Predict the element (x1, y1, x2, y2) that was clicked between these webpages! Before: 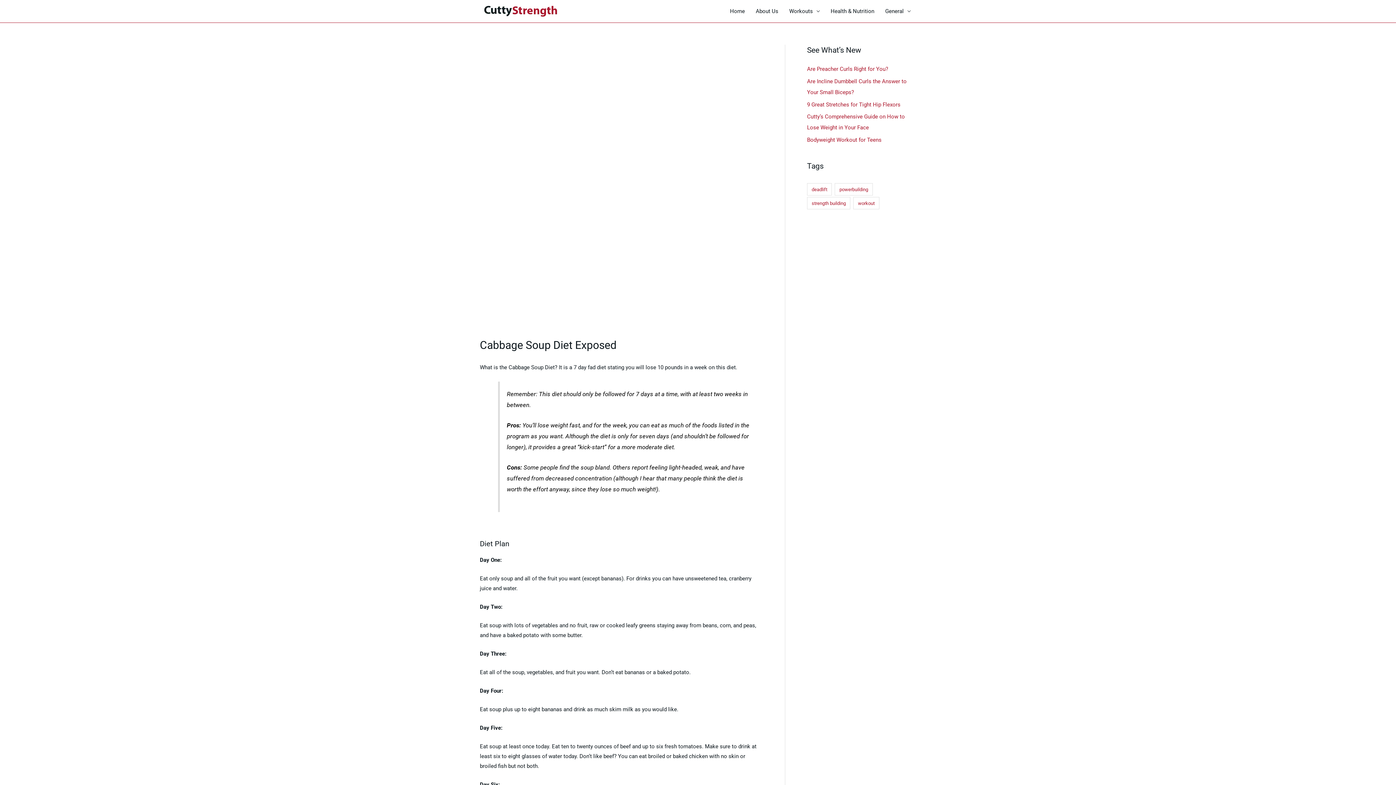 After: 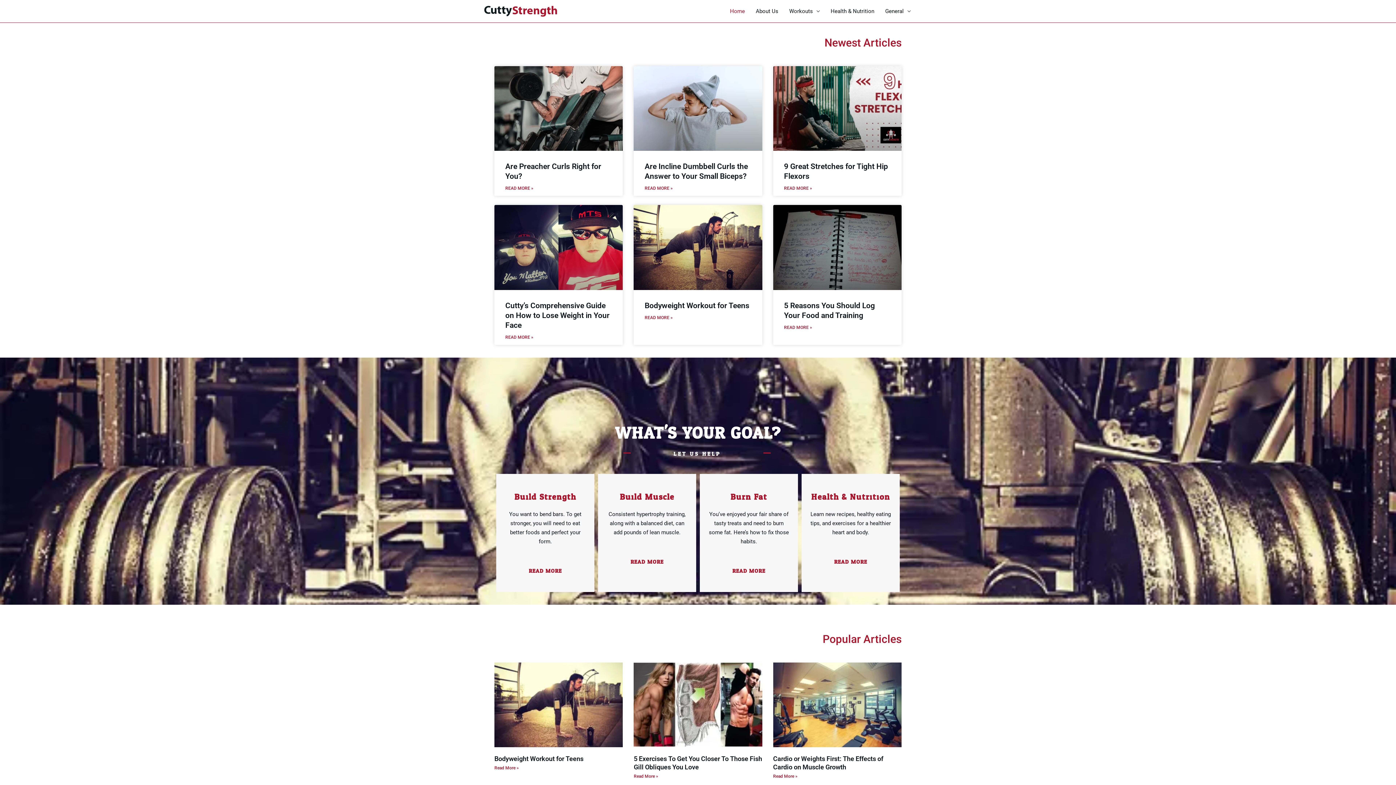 Action: bbox: (480, 7, 561, 14)